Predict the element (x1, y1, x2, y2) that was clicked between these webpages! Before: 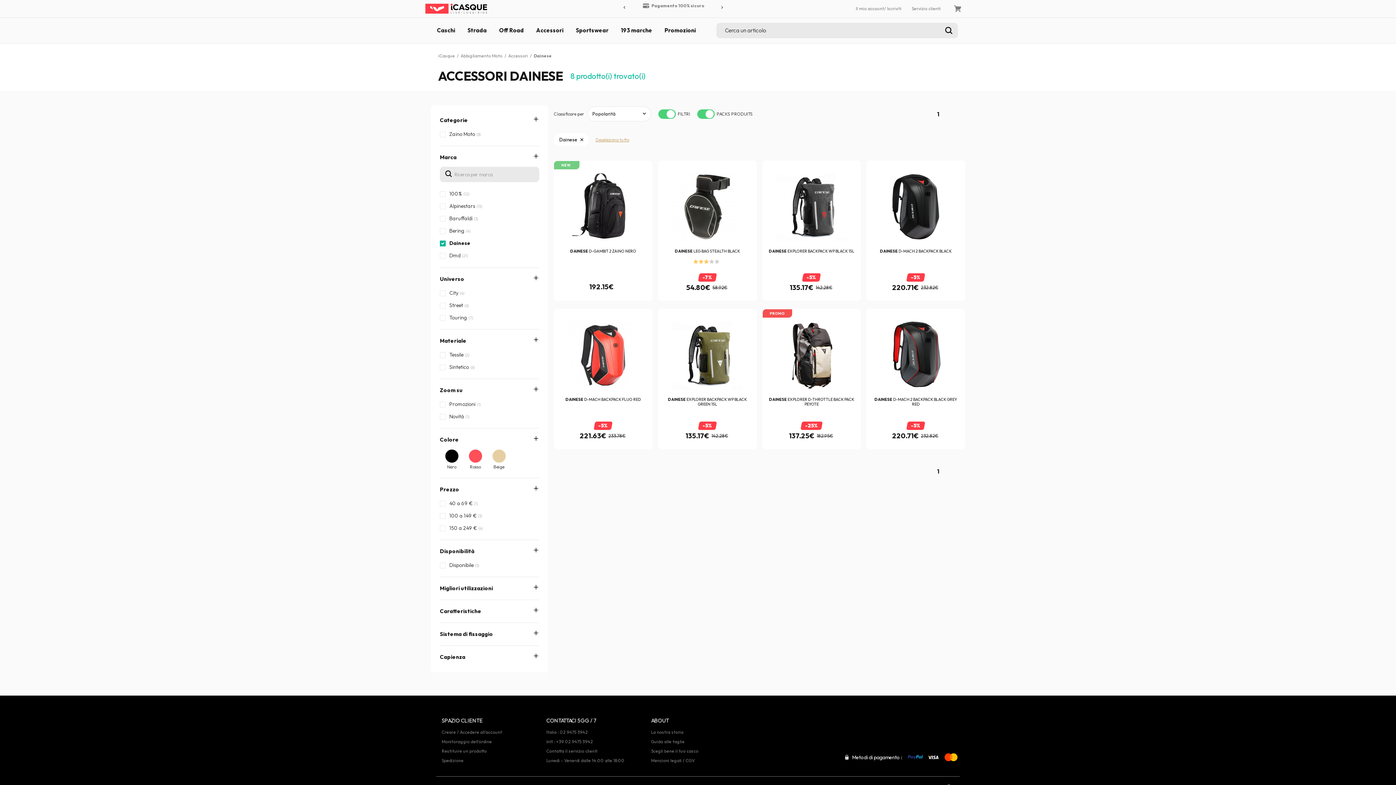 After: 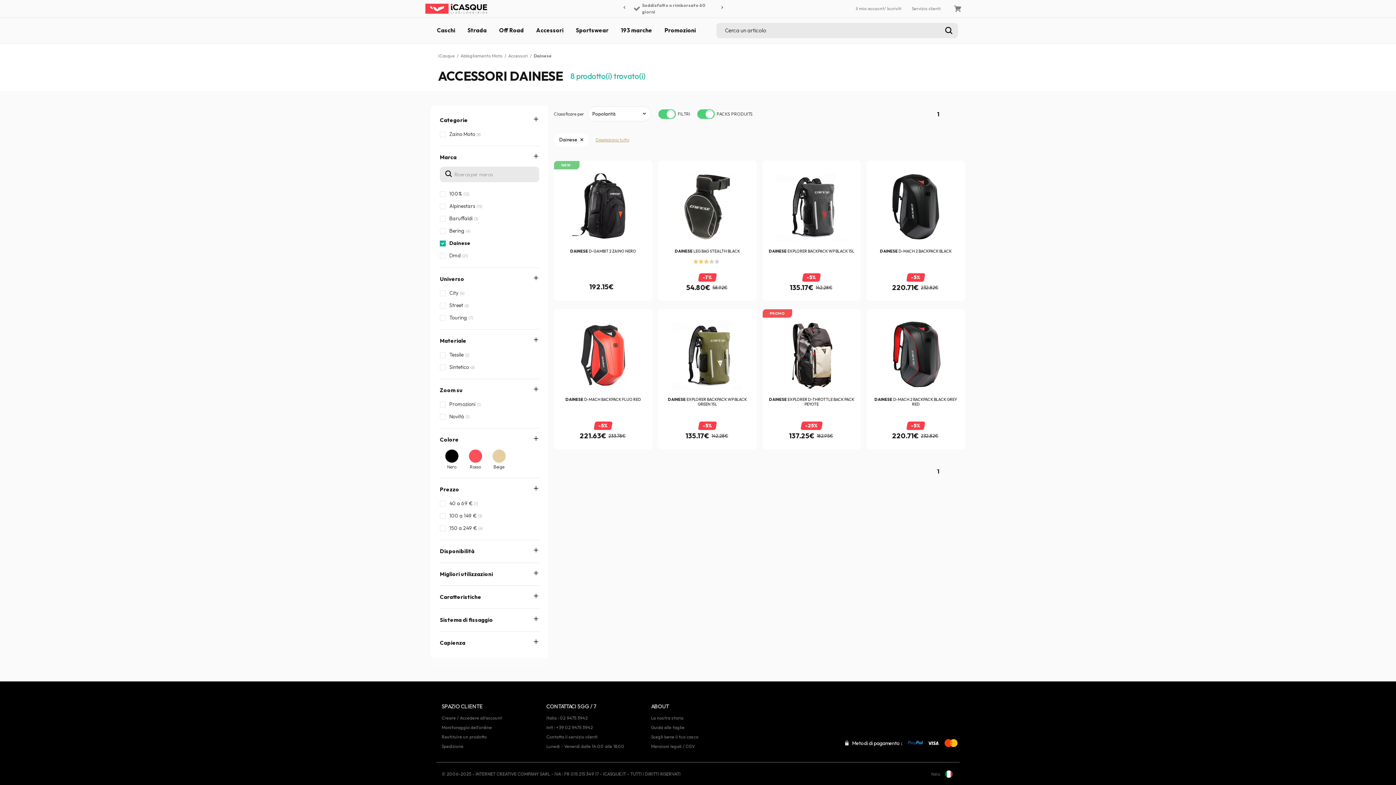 Action: bbox: (440, 544, 539, 559) label: Disponibilità